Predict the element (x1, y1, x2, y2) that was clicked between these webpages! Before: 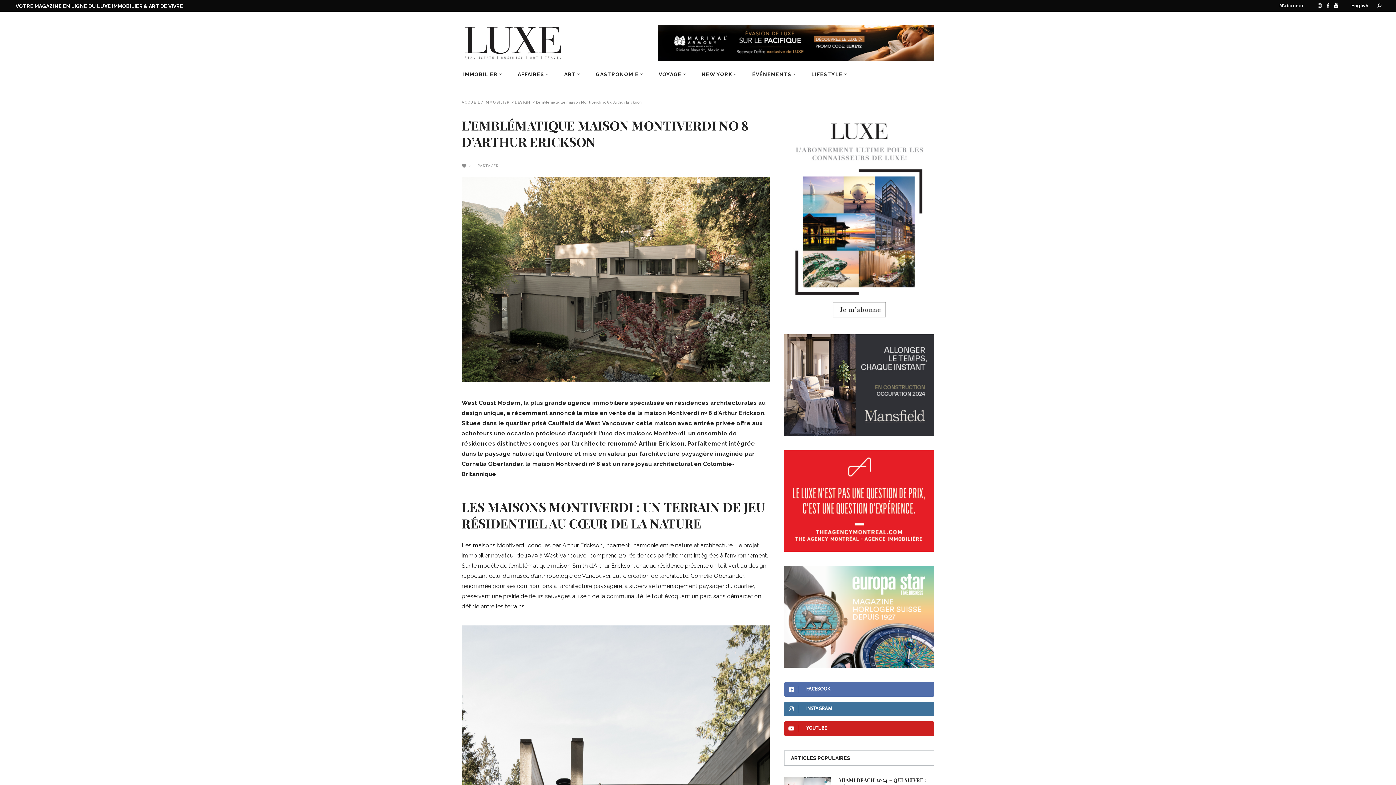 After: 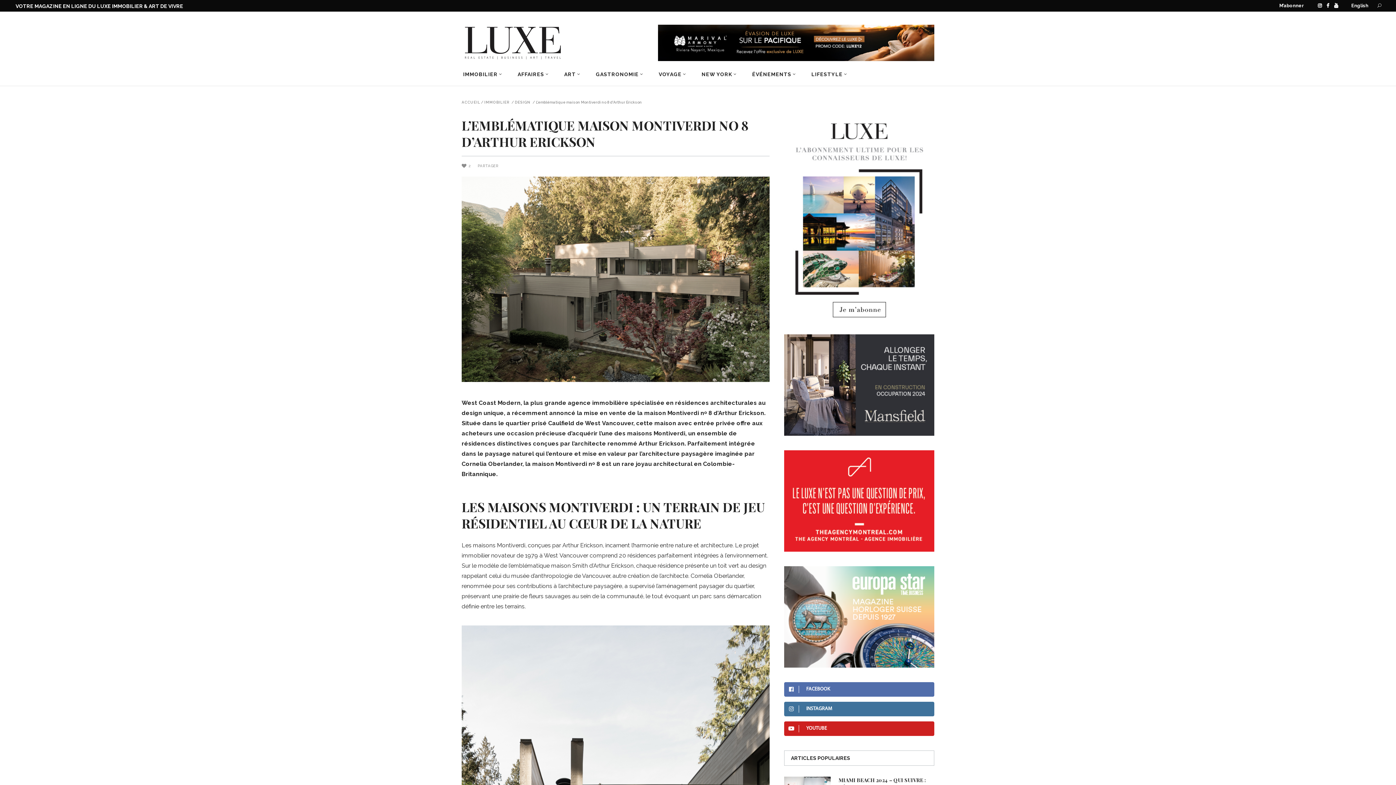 Action: bbox: (784, 117, 934, 320)